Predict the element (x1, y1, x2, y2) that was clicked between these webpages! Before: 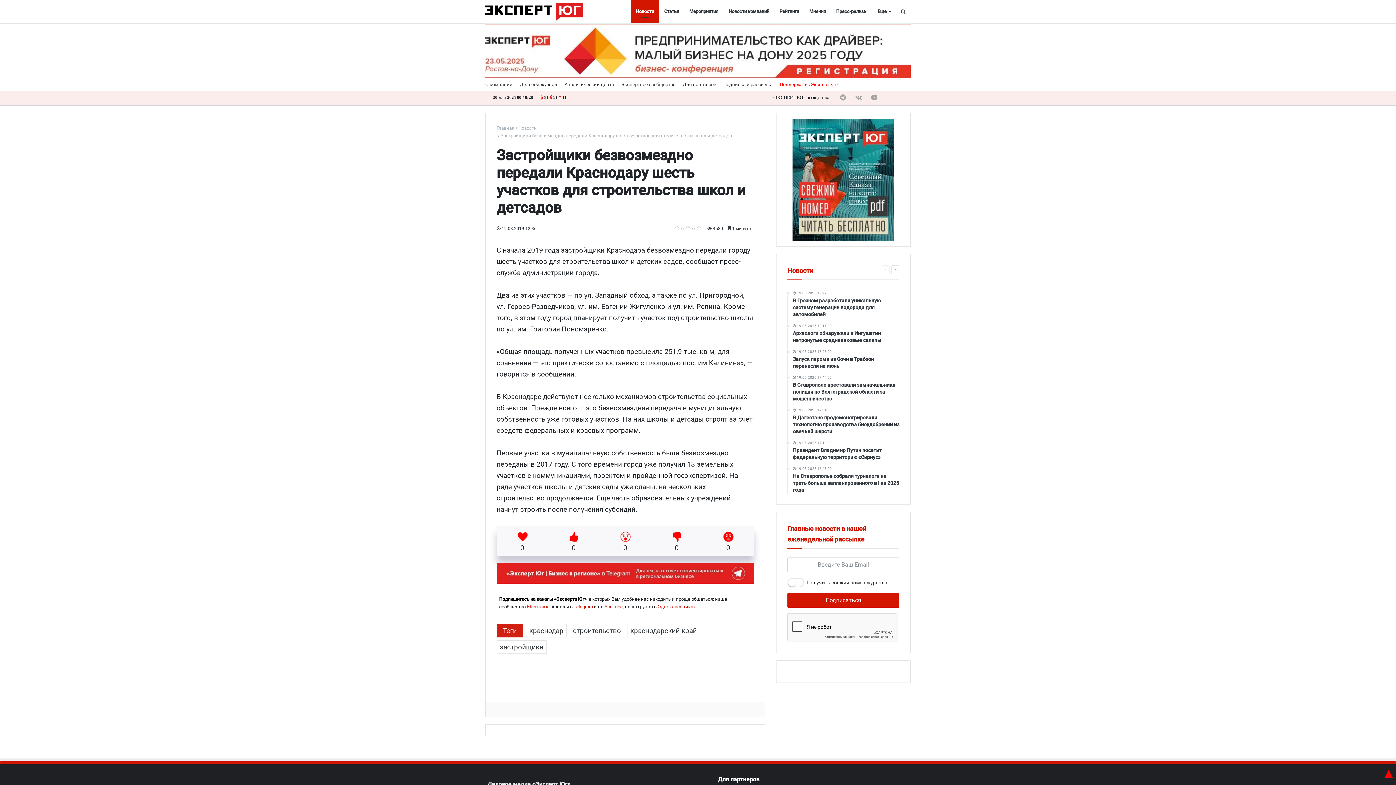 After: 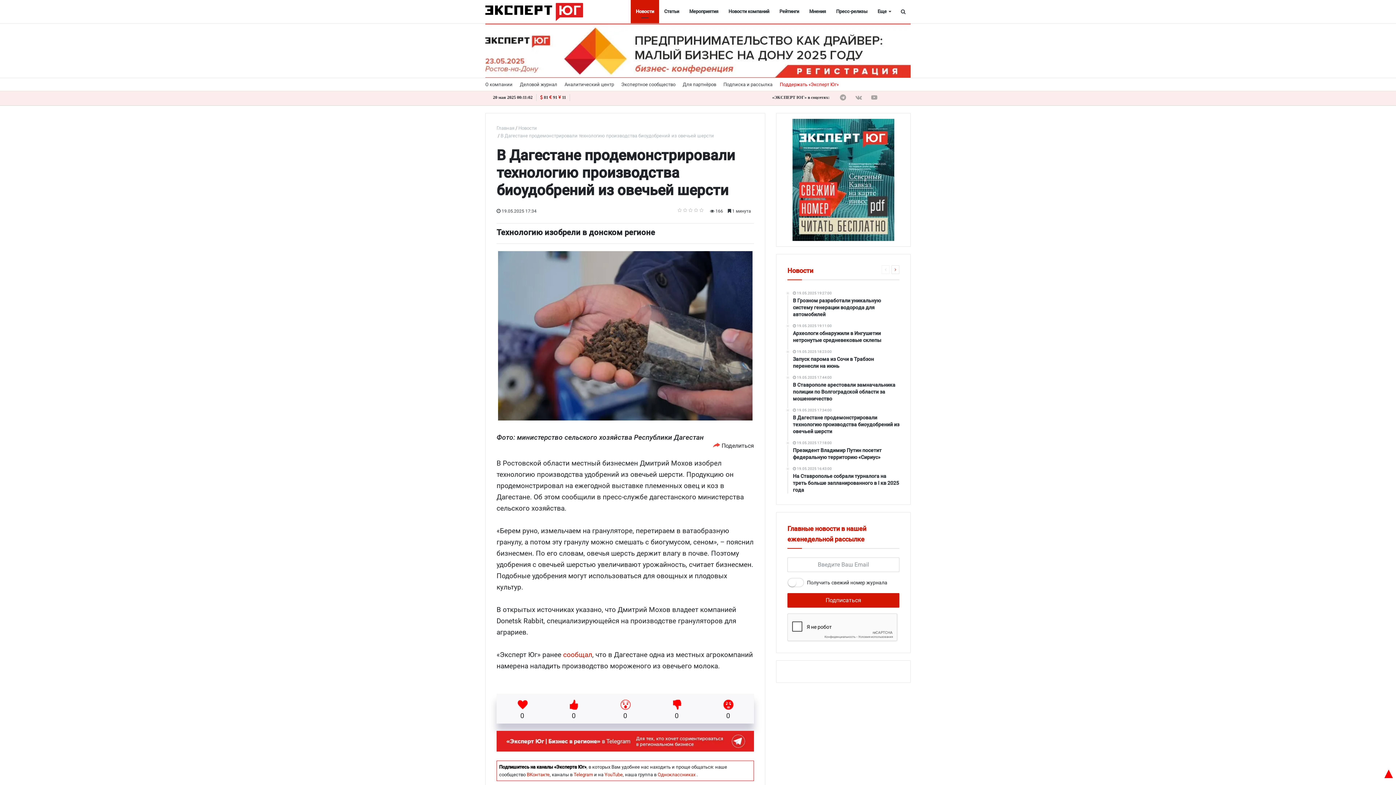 Action: label:  19.05.2025 17:34:00
В Дагестане продемонстрировали технологию производства биоудобрений из овечьей шерсти bbox: (793, 408, 899, 435)